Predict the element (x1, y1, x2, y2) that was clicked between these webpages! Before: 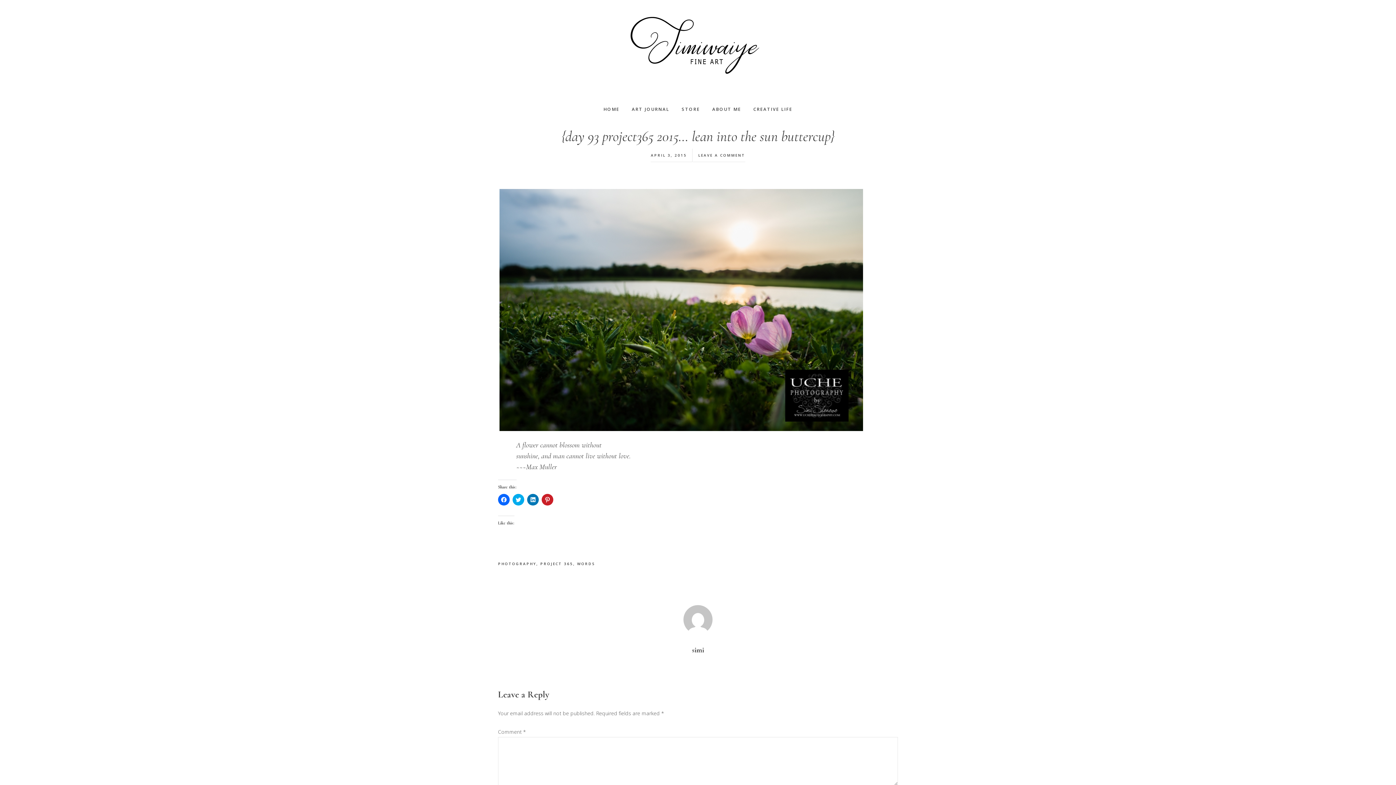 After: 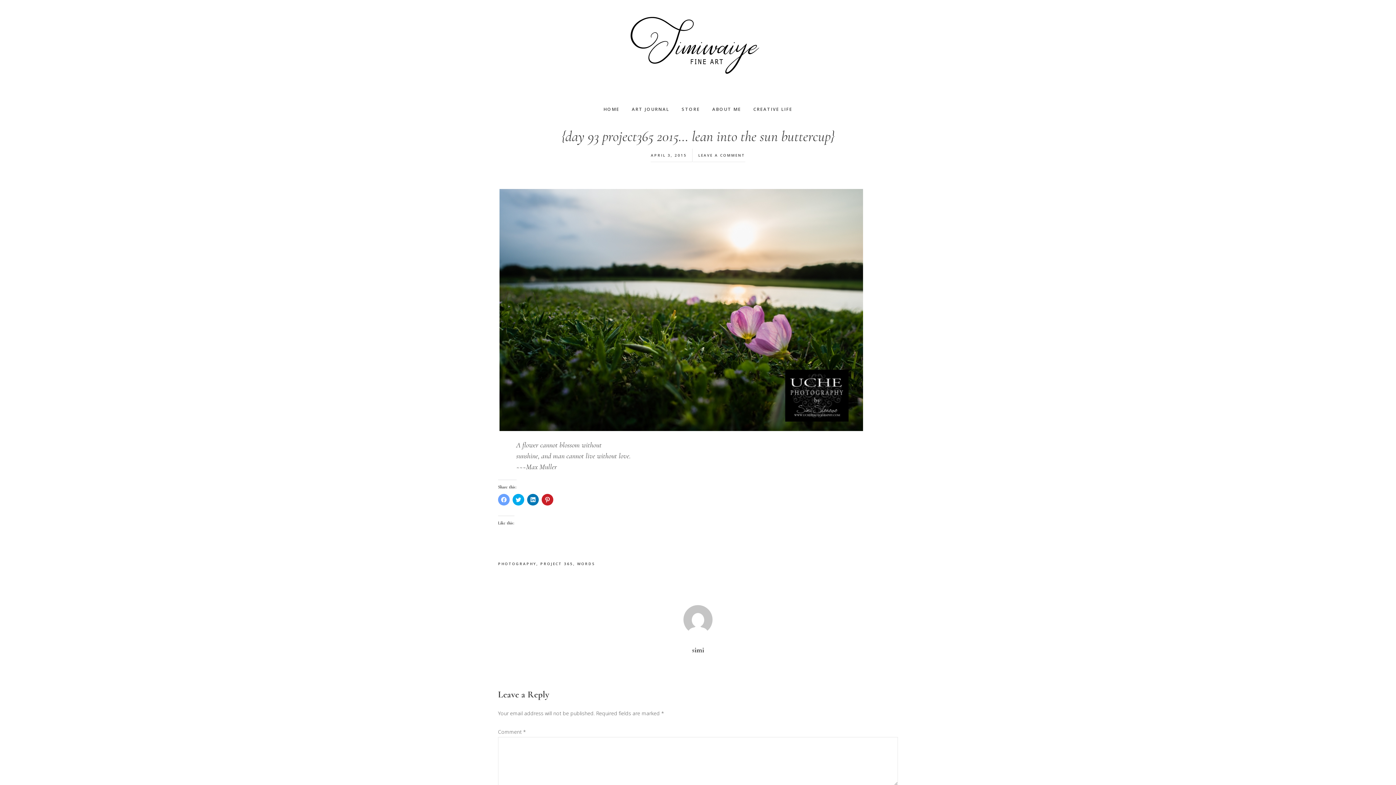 Action: label: Click to share on Facebook (Opens in new window) bbox: (498, 494, 509, 505)